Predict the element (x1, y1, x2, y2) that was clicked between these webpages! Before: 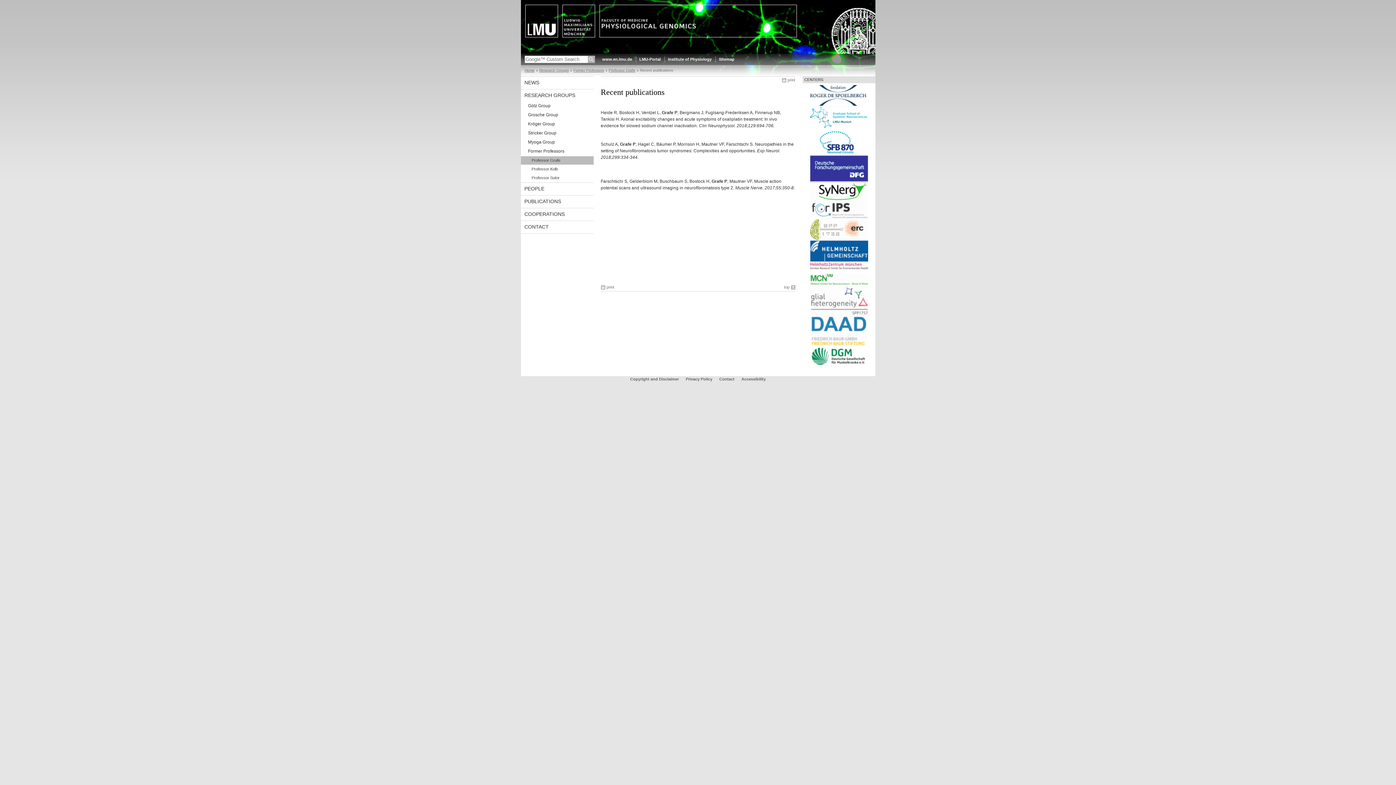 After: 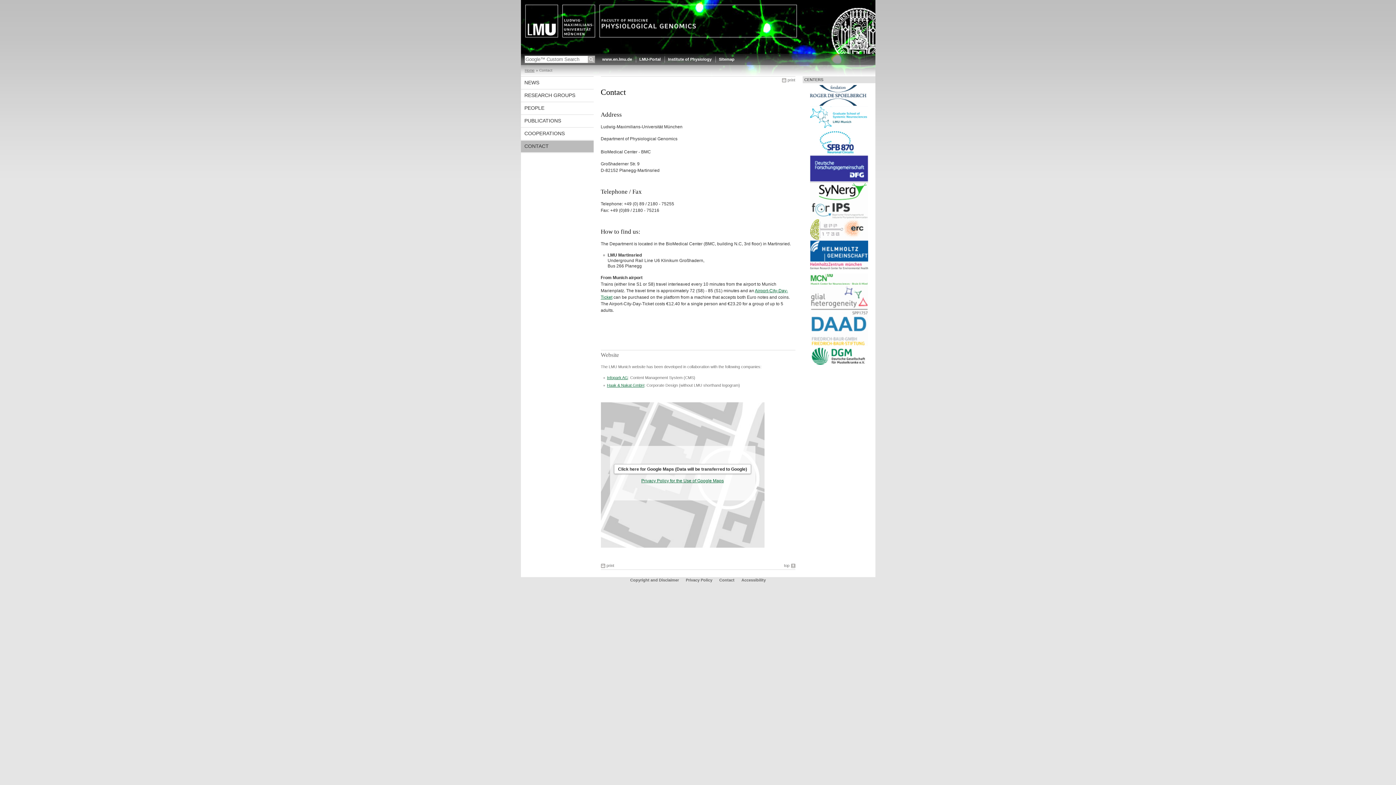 Action: bbox: (520, 221, 593, 233) label: CONTACT